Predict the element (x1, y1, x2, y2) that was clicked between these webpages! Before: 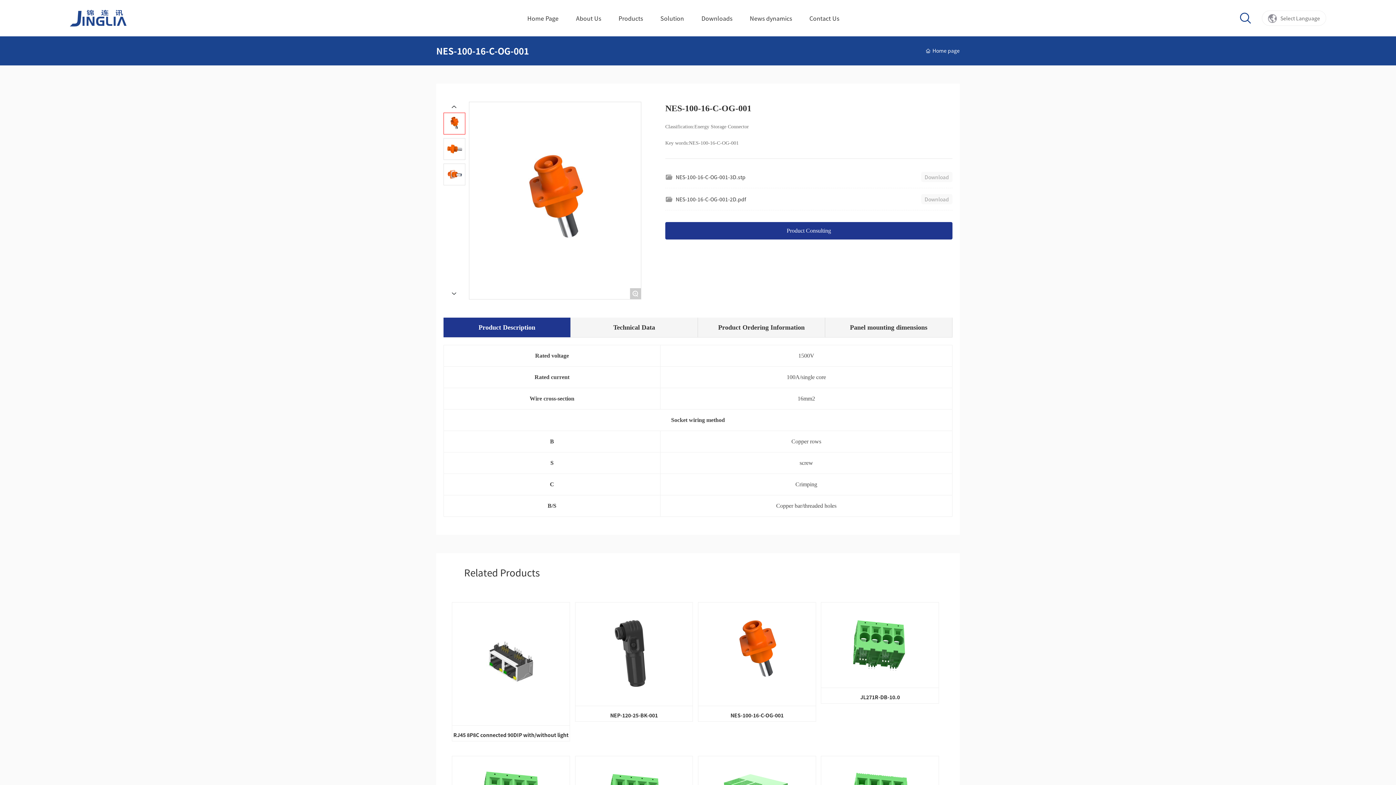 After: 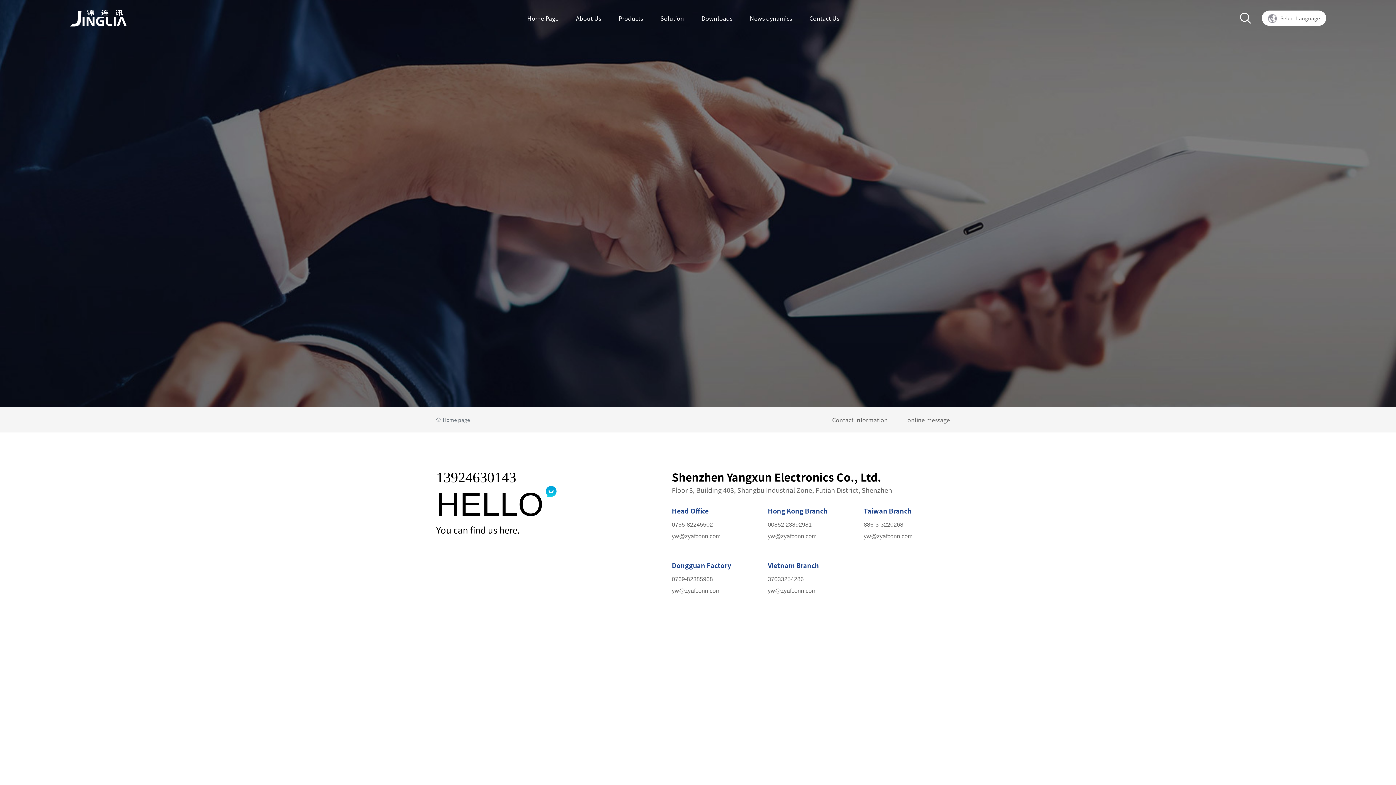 Action: label: Contact Us bbox: (809, 0, 839, 36)